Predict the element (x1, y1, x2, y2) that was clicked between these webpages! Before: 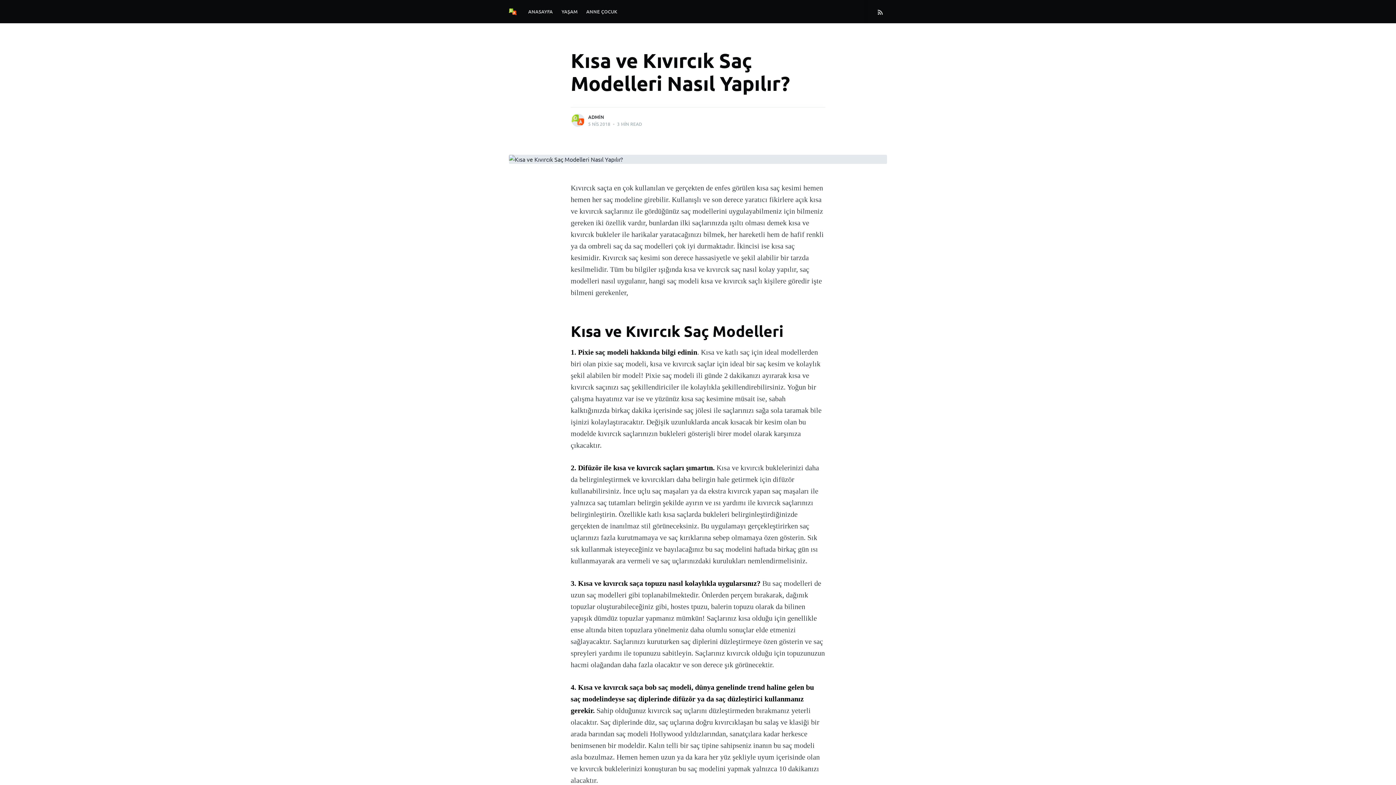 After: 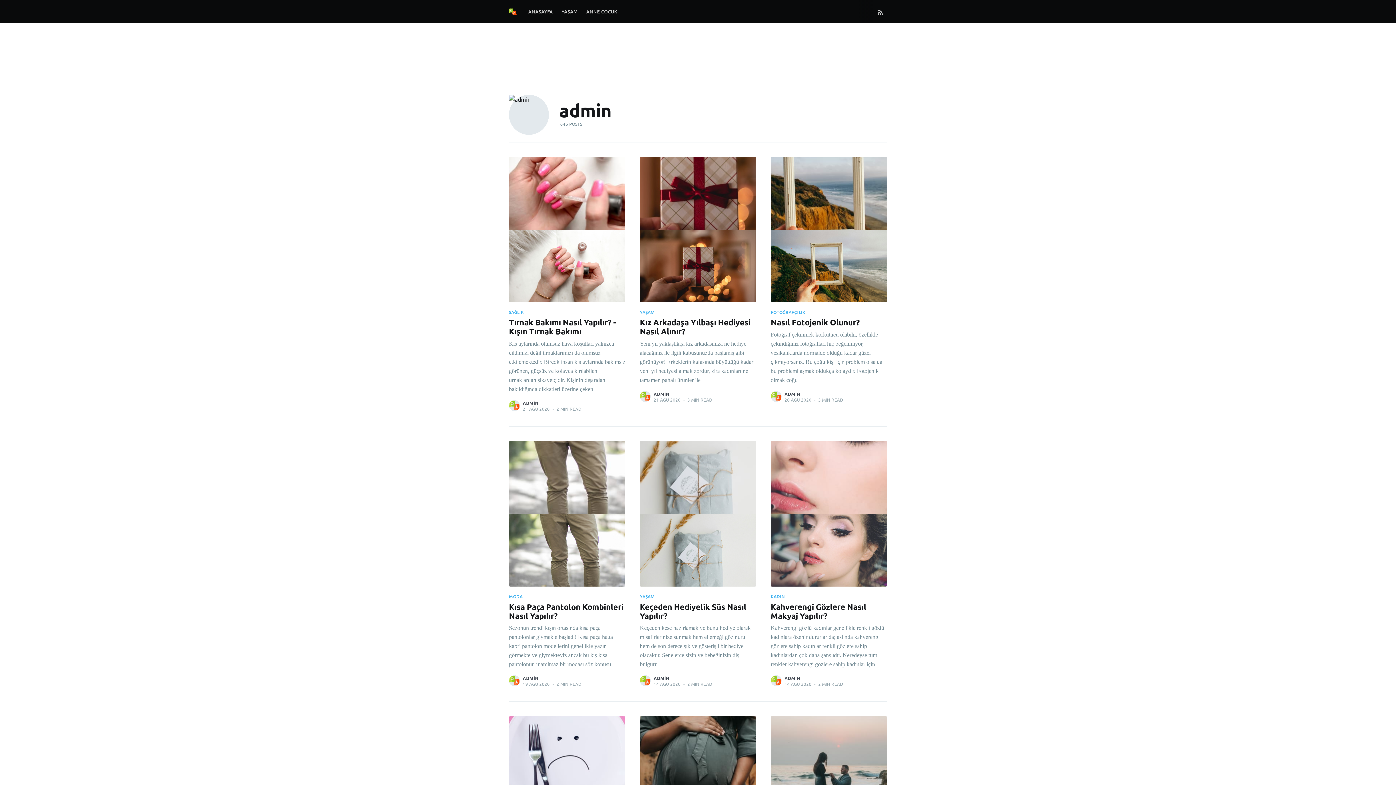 Action: bbox: (588, 113, 604, 120) label: ADMİN